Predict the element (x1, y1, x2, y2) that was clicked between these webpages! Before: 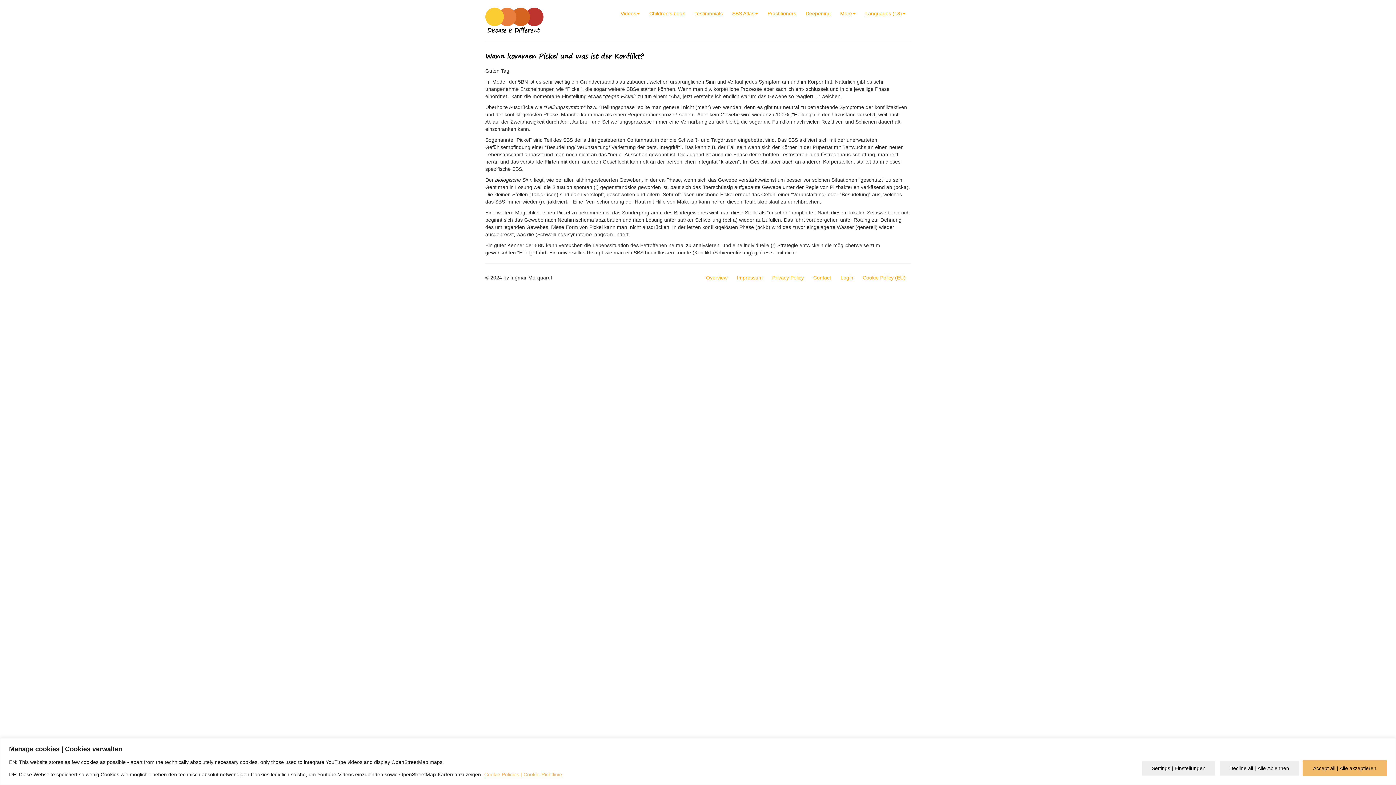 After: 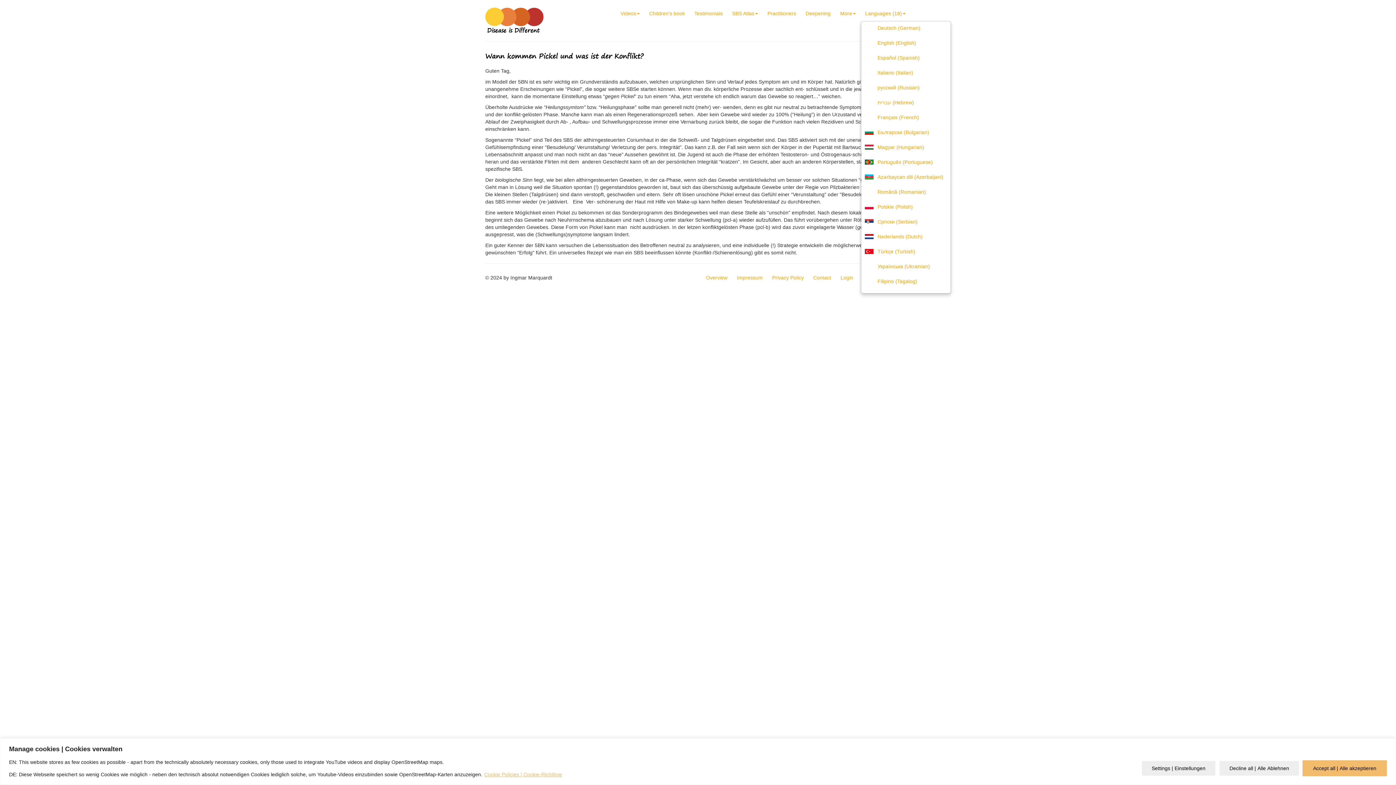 Action: bbox: (861, 8, 910, 18) label: Languages (18)